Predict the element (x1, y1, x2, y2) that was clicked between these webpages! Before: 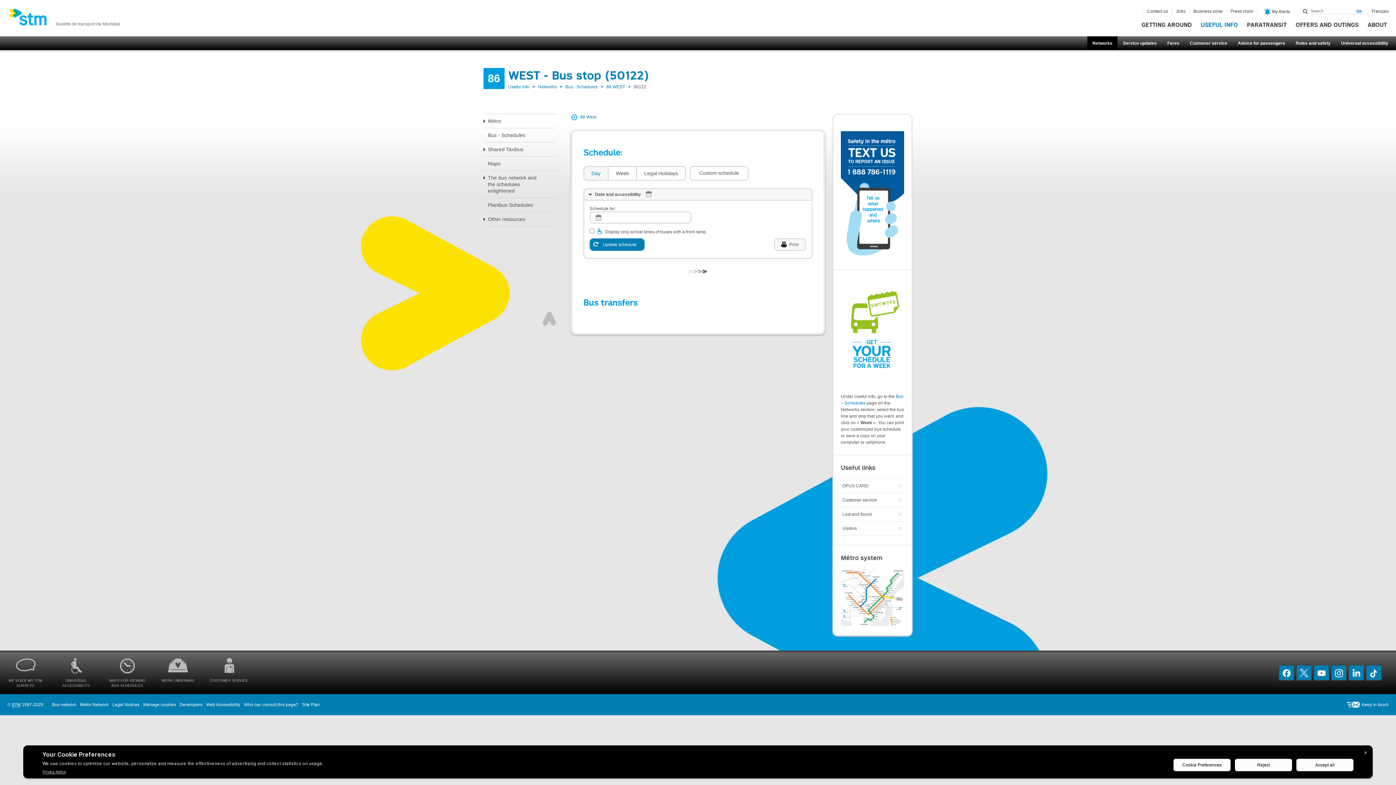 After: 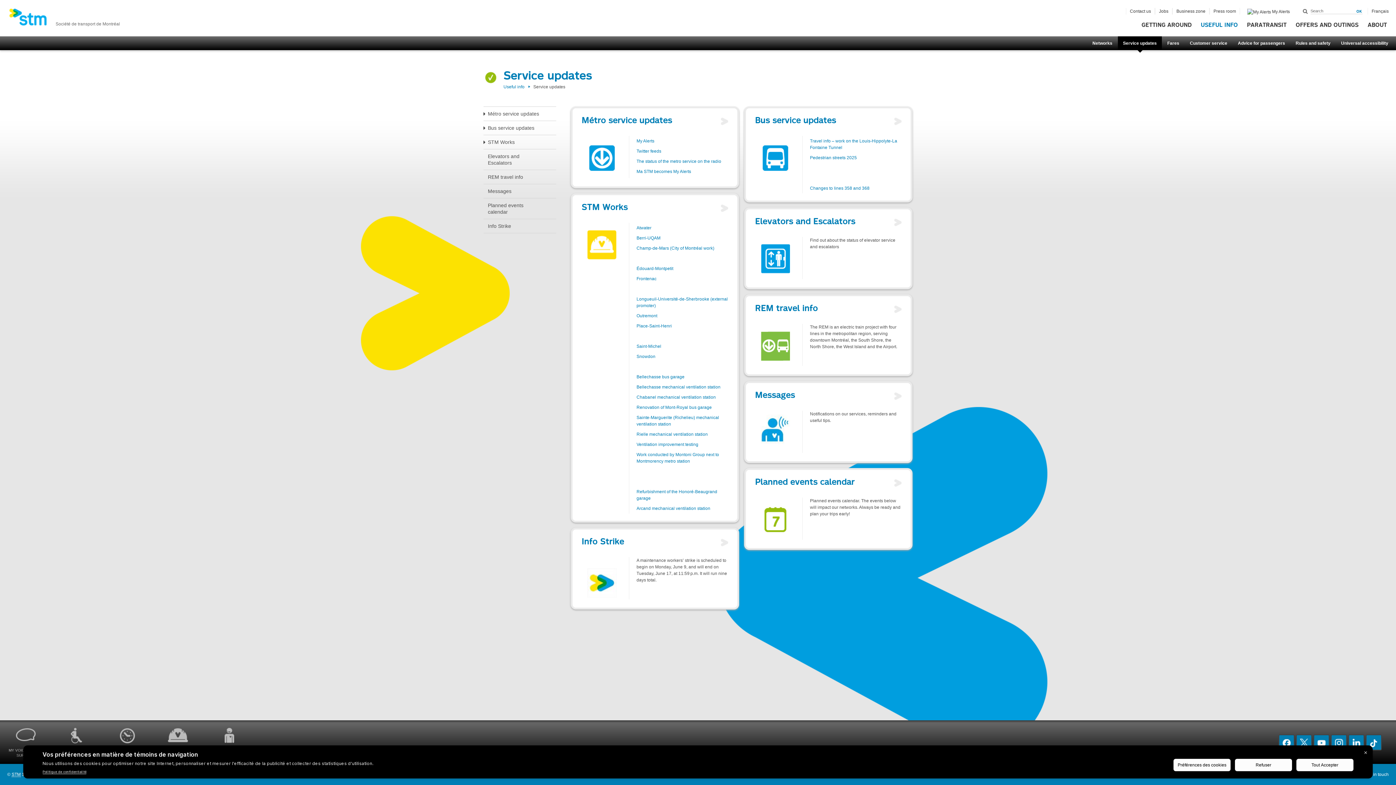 Action: label: Service updates bbox: (1118, 36, 1162, 50)